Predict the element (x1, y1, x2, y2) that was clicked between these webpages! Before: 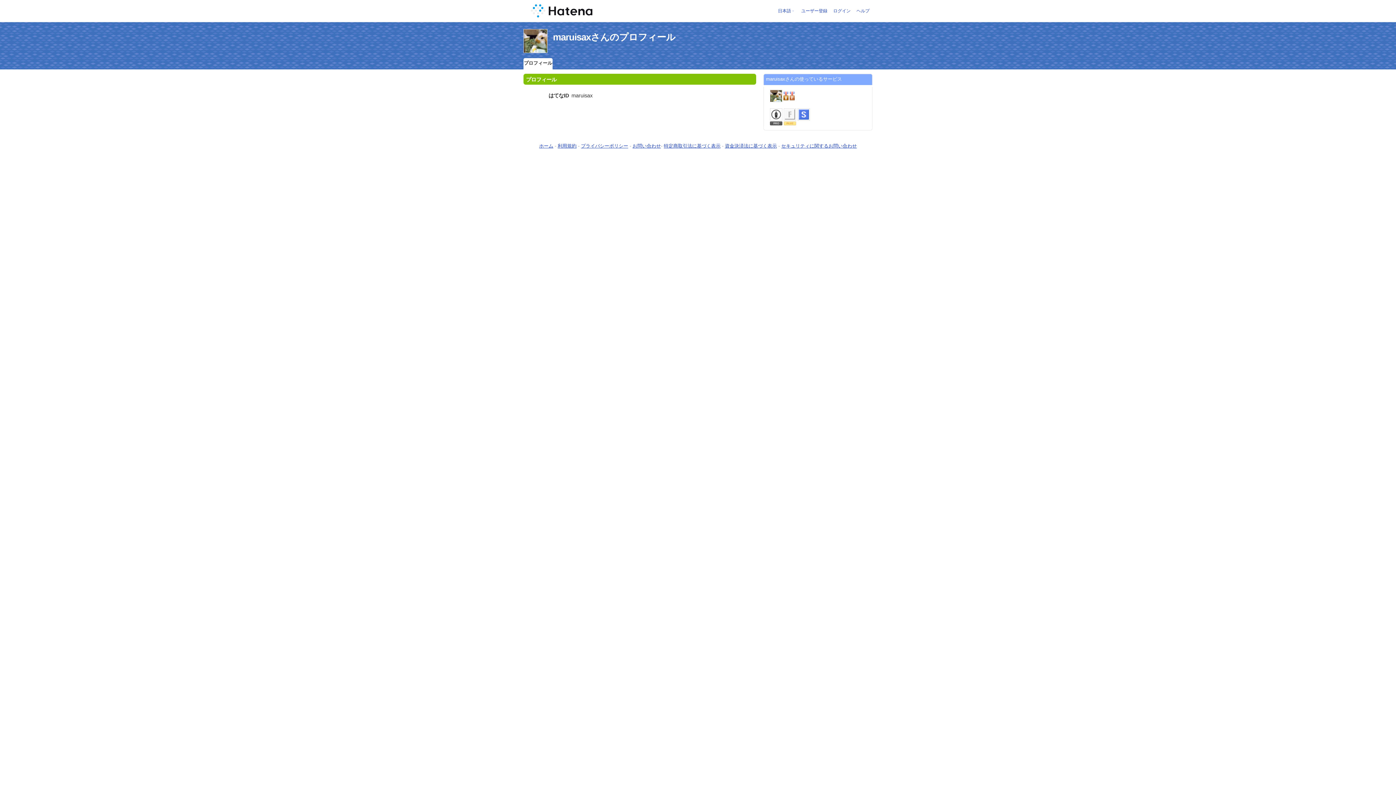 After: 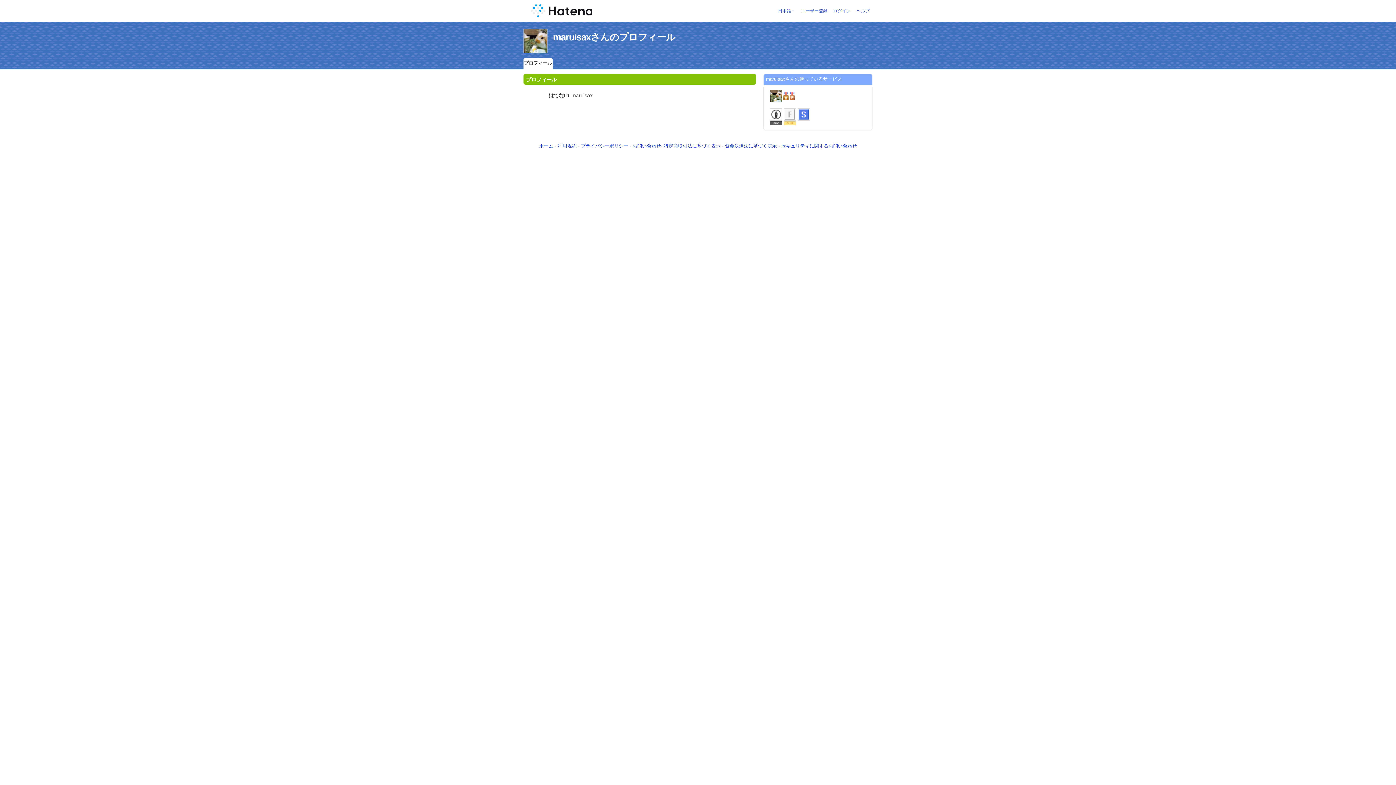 Action: bbox: (523, 58, 552, 68) label: プロフィール